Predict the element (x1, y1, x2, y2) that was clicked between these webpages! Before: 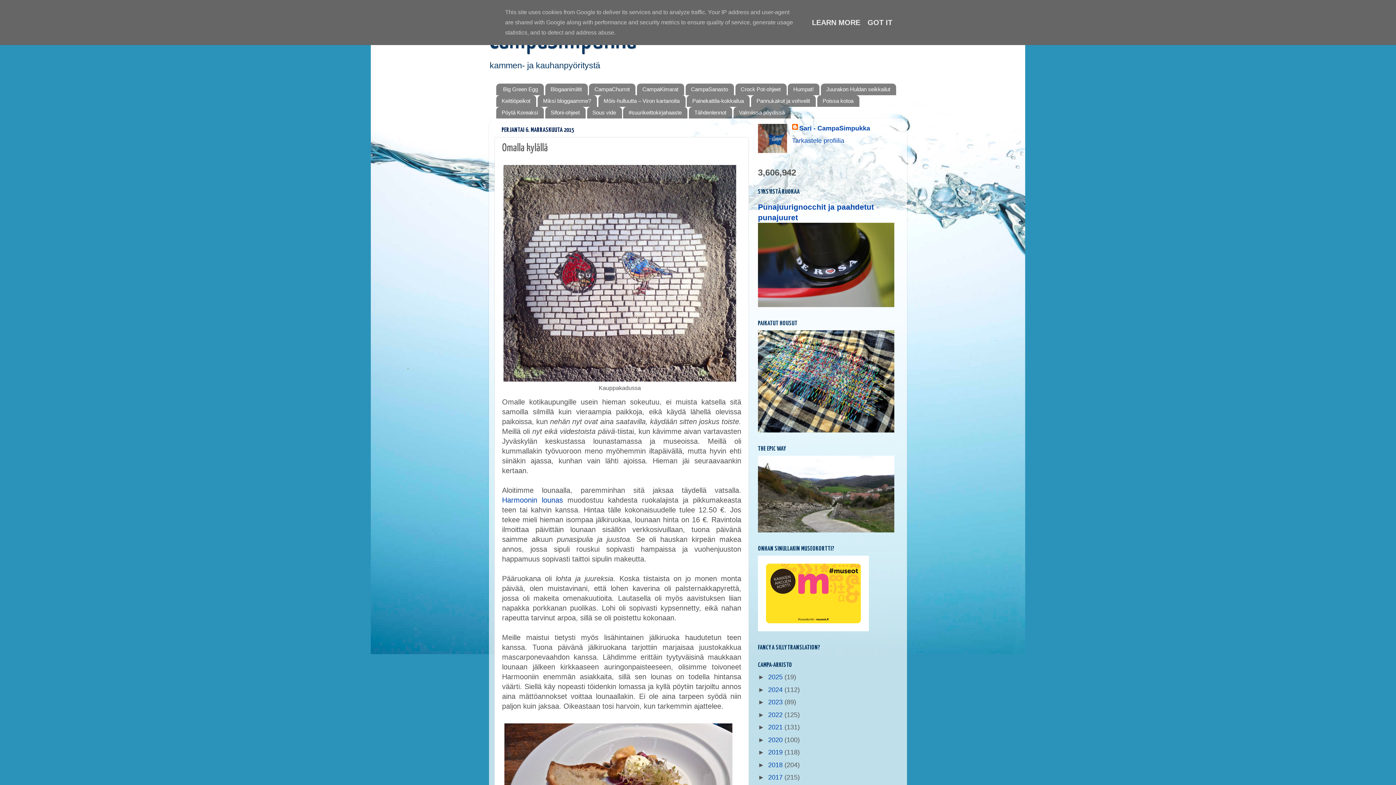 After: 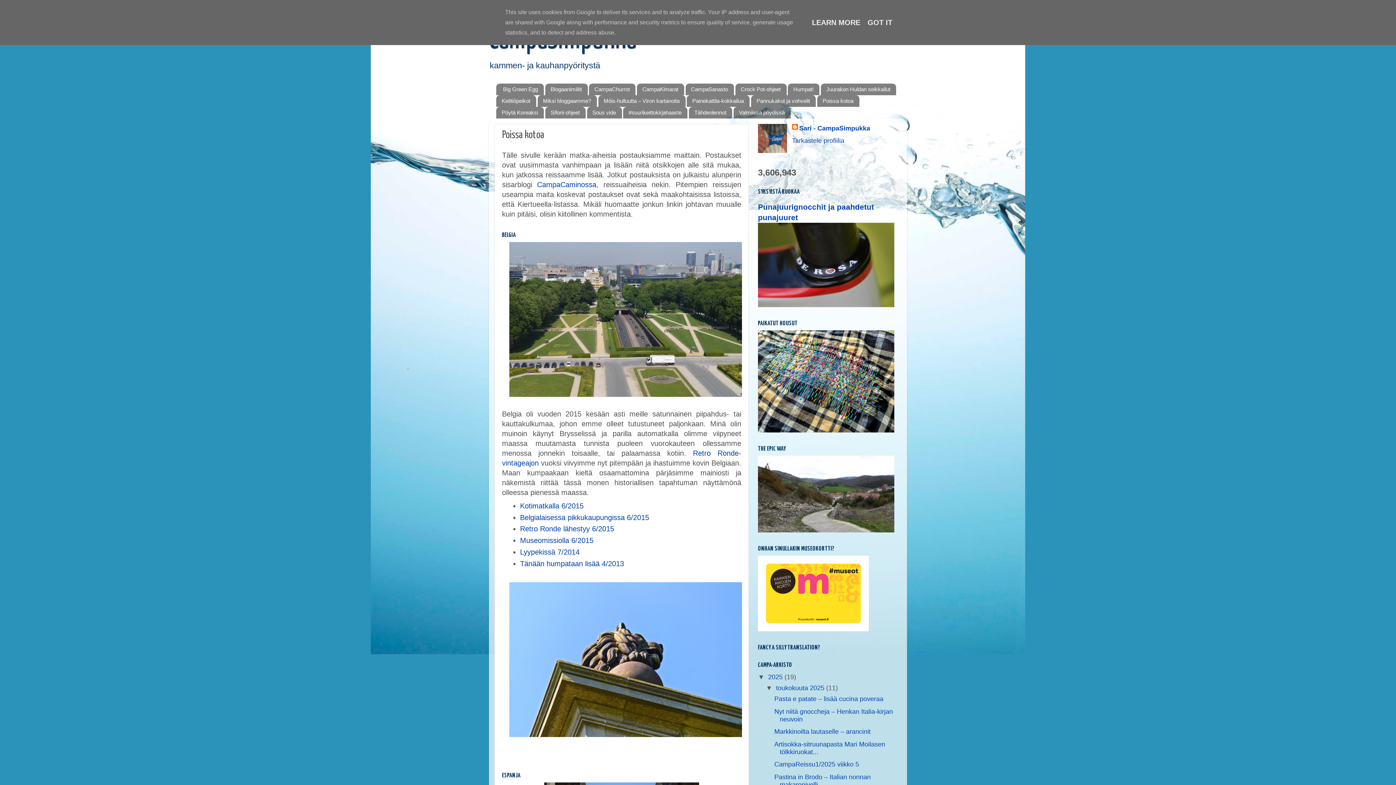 Action: bbox: (817, 95, 859, 106) label: Poissa kotoa